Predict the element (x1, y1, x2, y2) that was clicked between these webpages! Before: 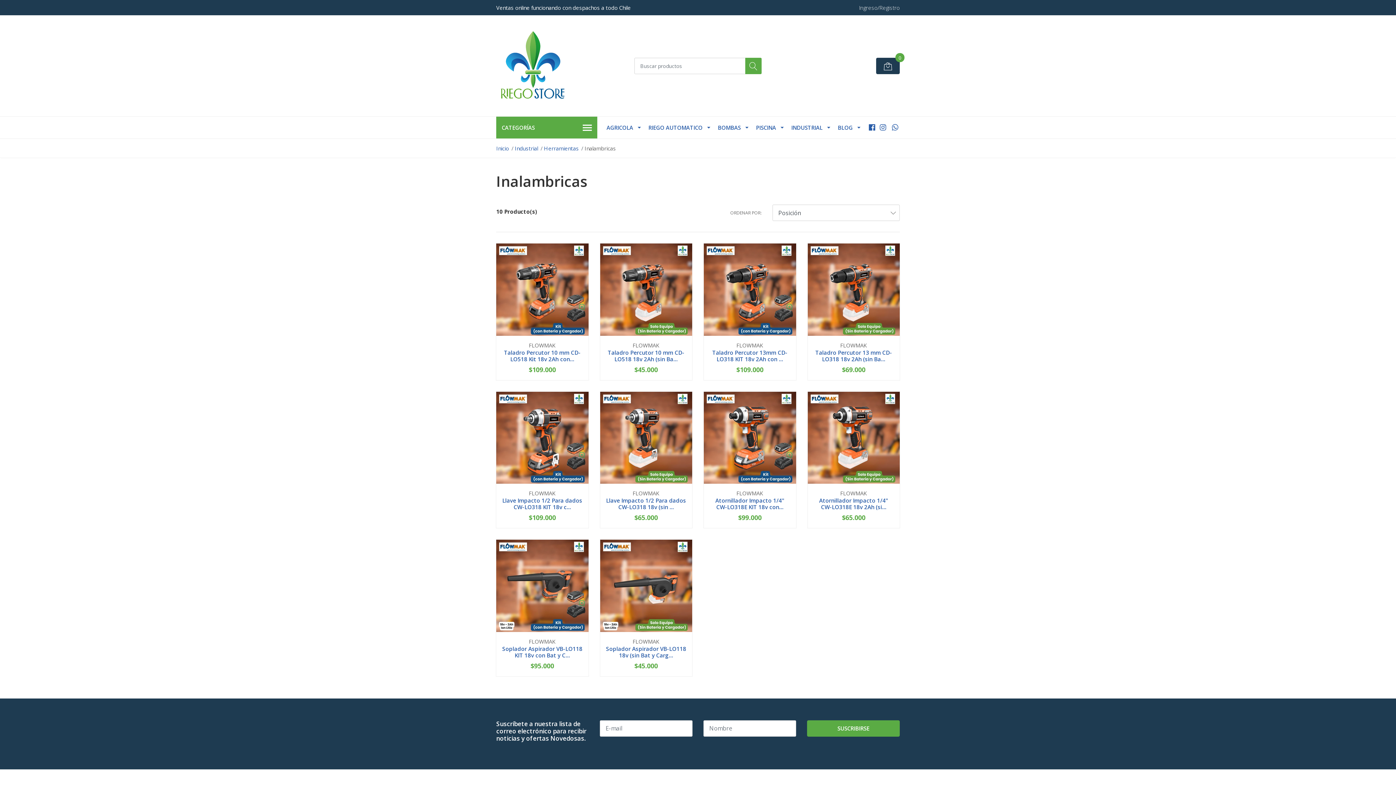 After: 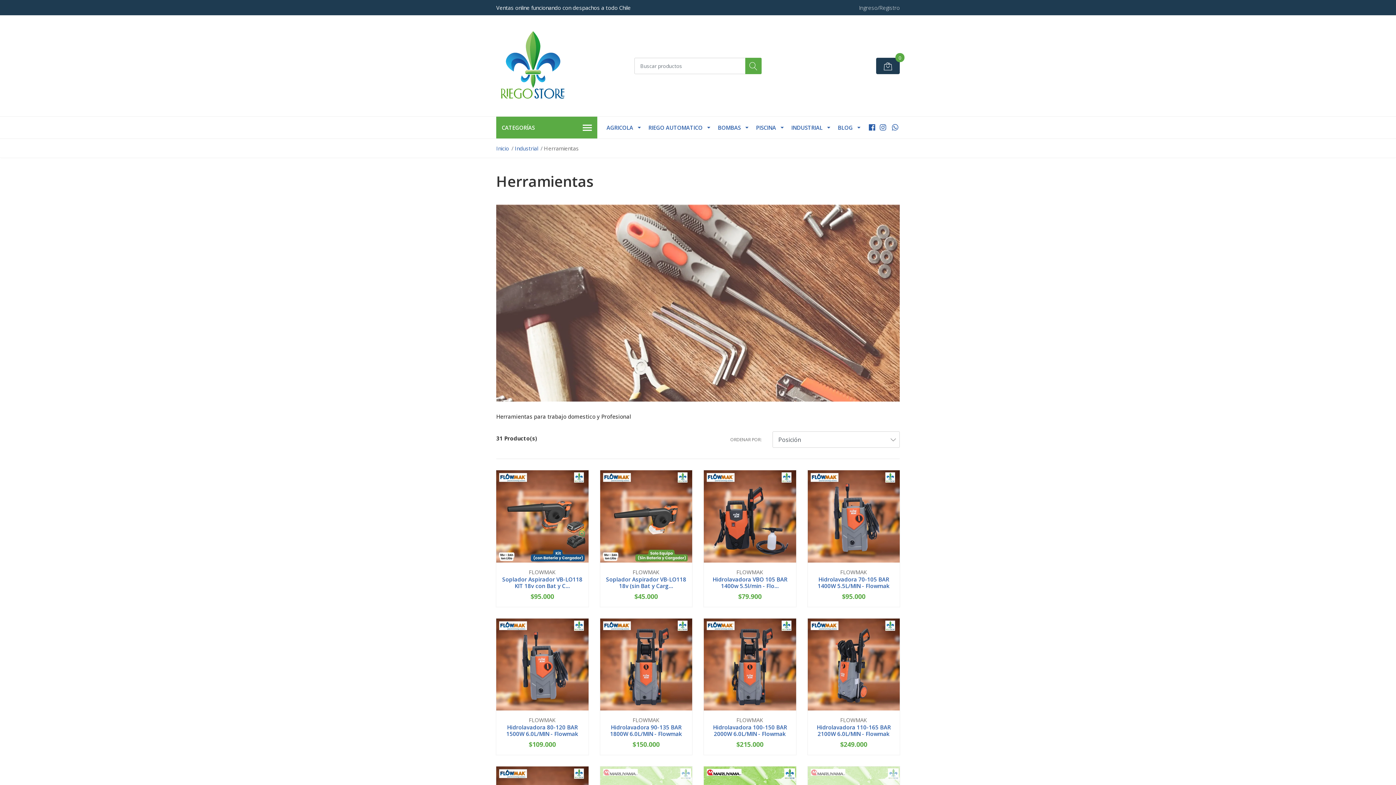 Action: bbox: (544, 144, 578, 152) label: Herramientas